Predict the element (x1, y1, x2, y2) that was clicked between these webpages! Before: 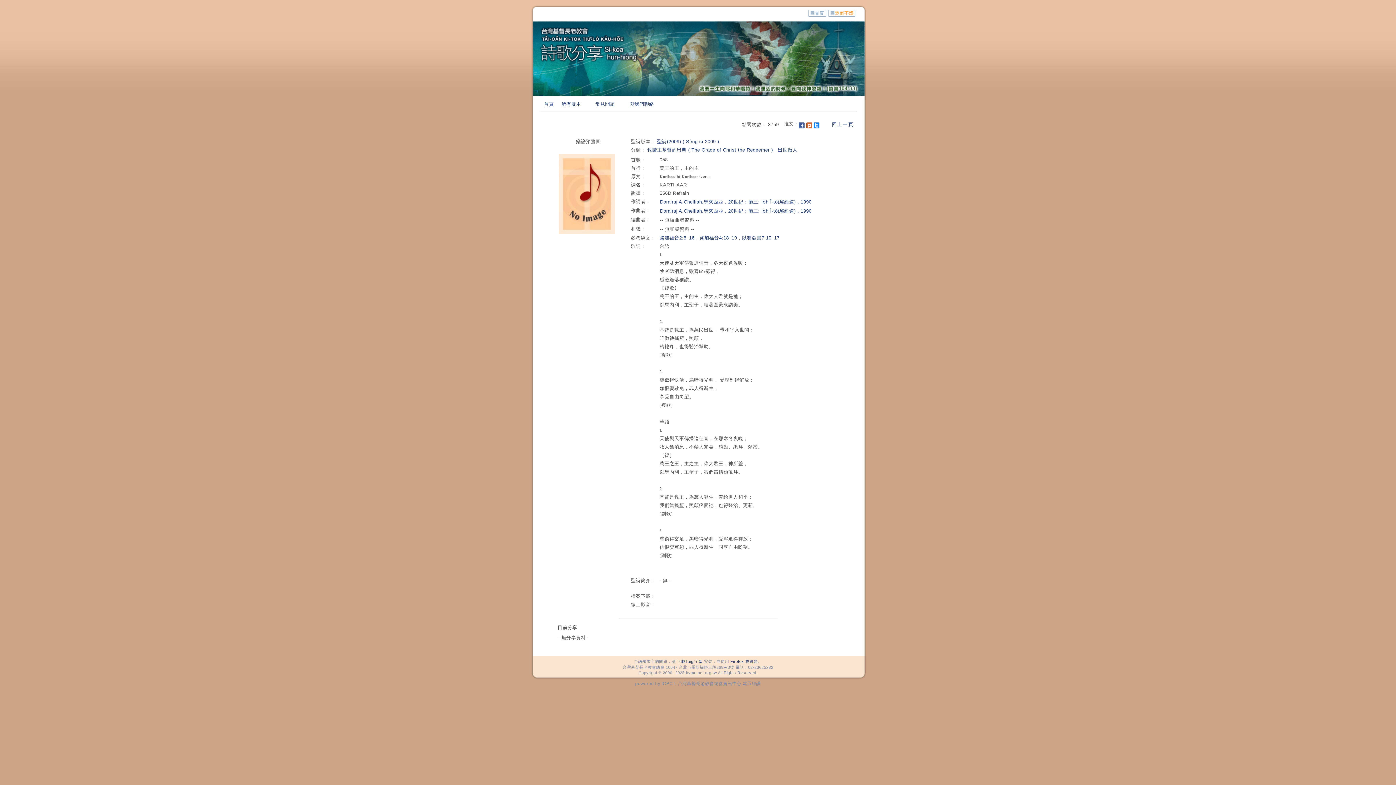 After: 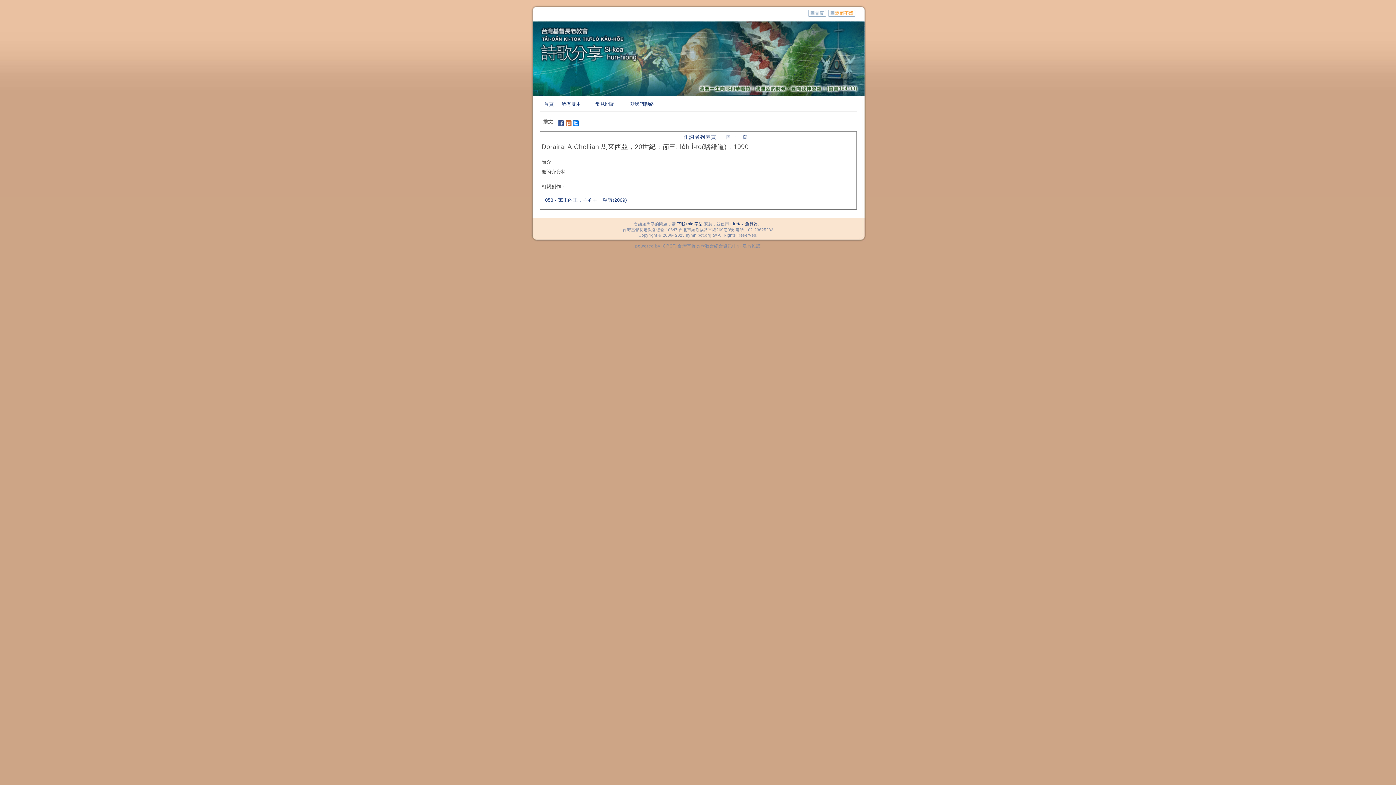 Action: label: Dorairaj A.Chelliah,馬來西亞，20世紀；節三: lo̍h Î-tō(駱維道)，1990 bbox: (660, 208, 811, 213)